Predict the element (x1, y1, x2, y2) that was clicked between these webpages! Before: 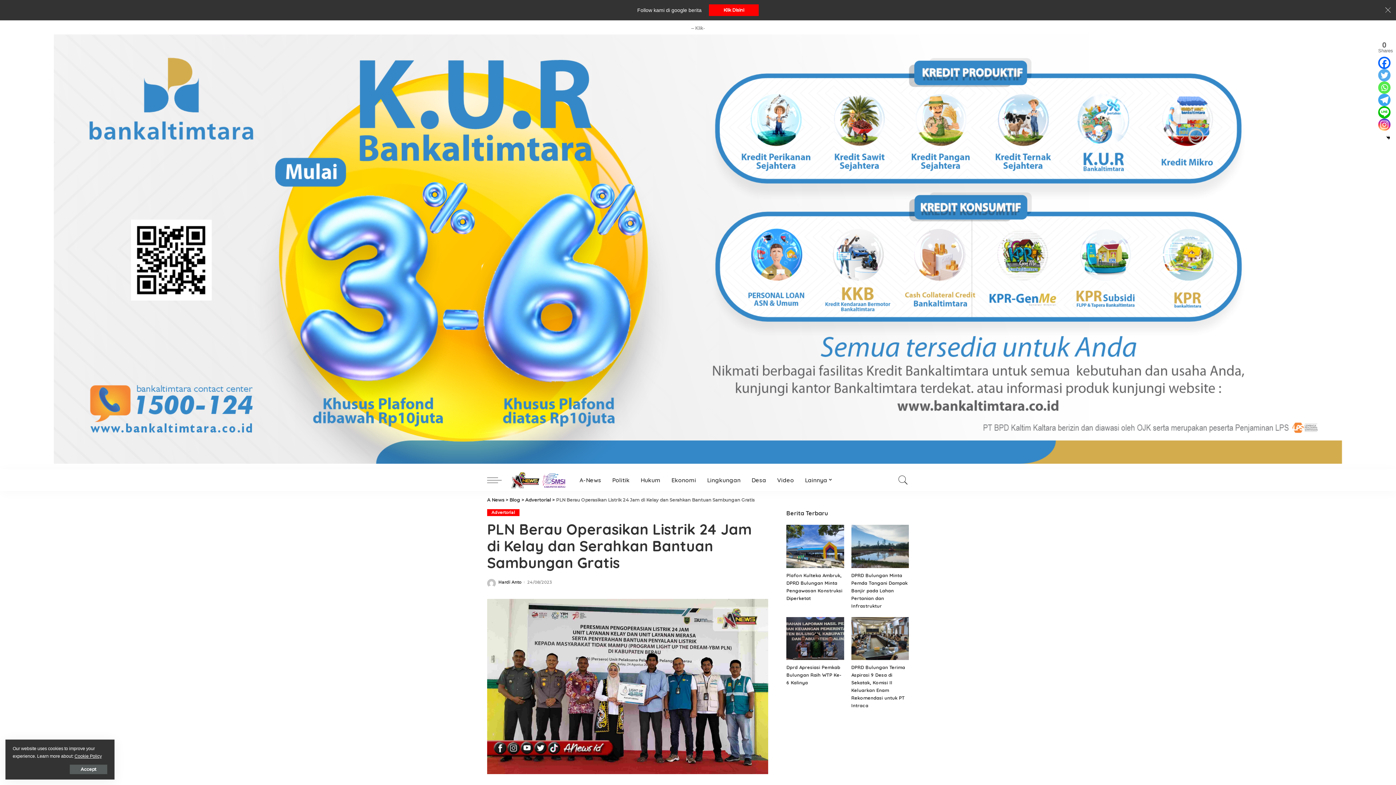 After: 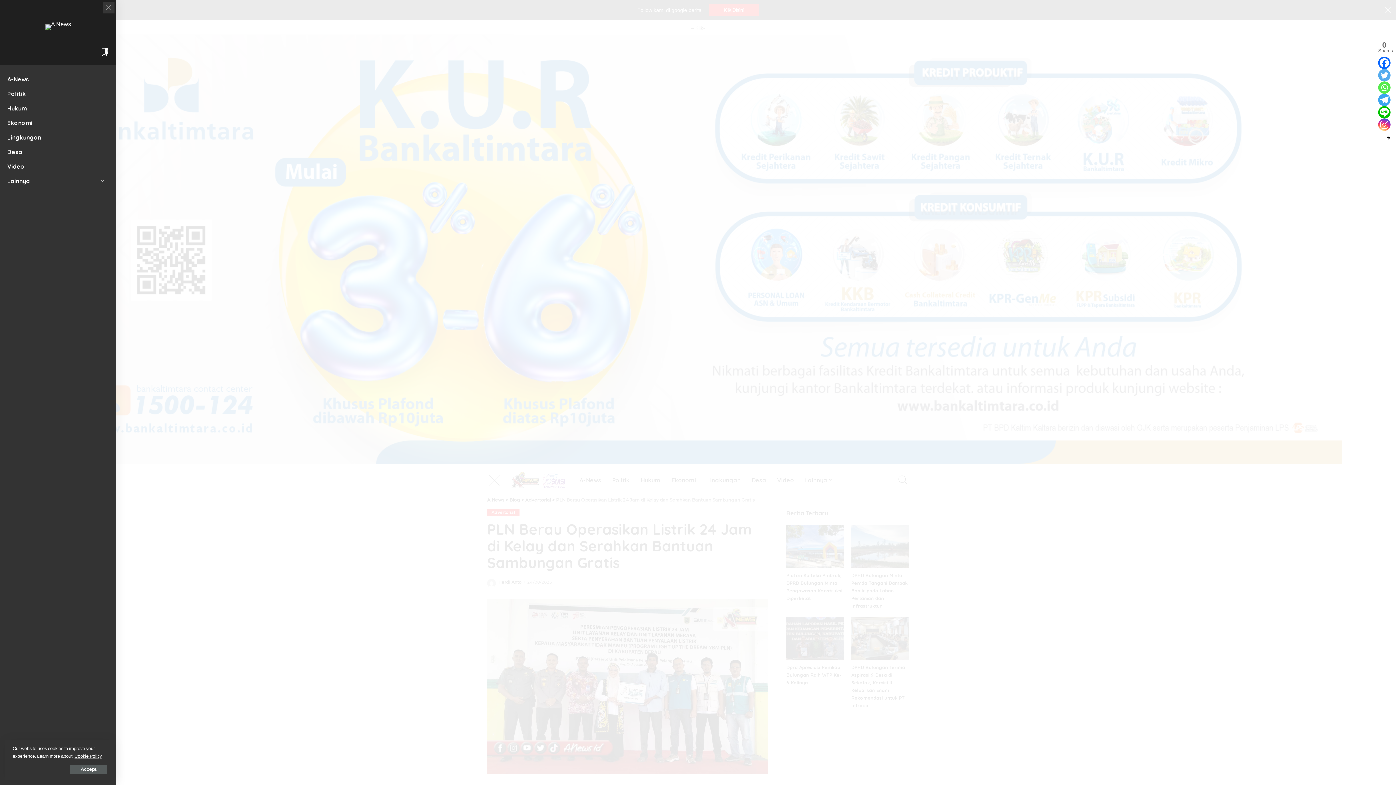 Action: bbox: (487, 469, 509, 491) label: menu trigger